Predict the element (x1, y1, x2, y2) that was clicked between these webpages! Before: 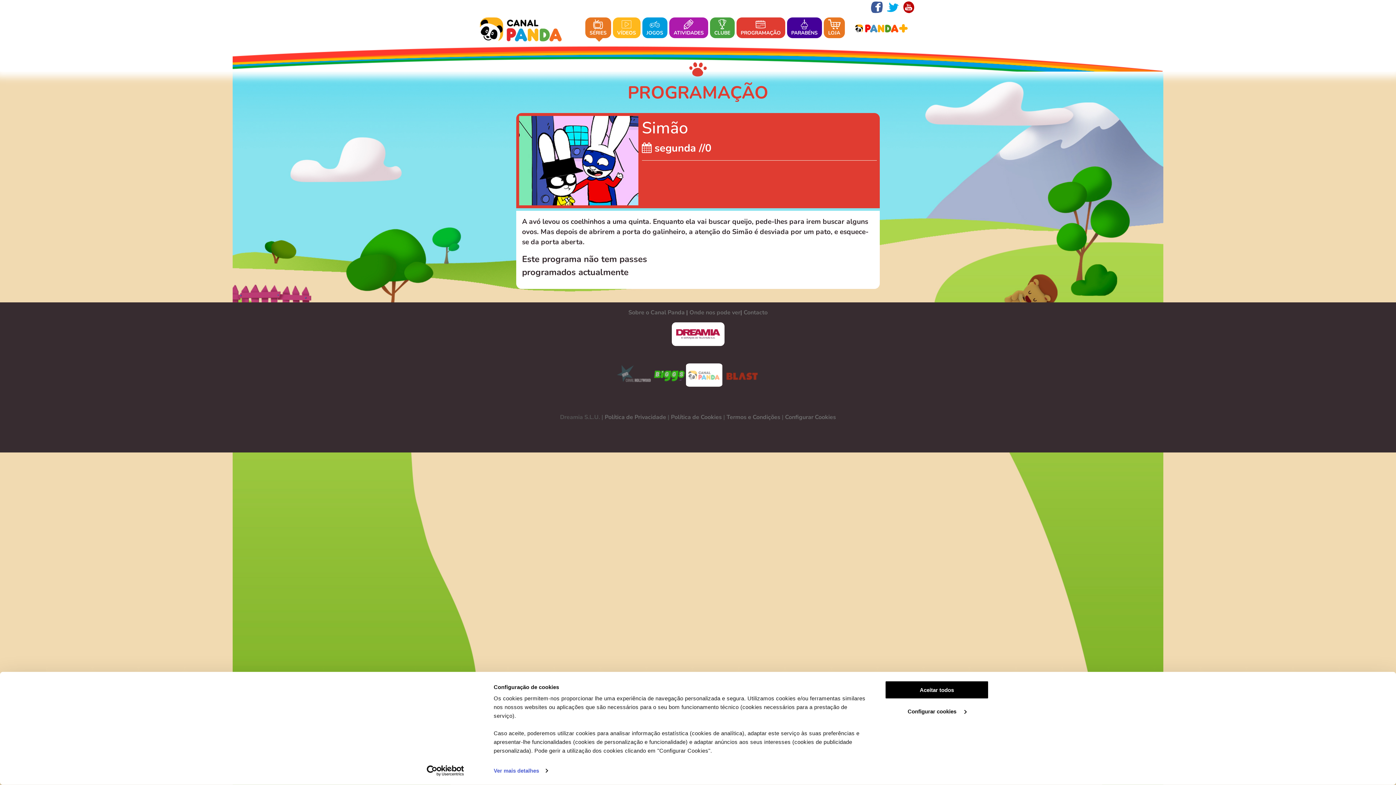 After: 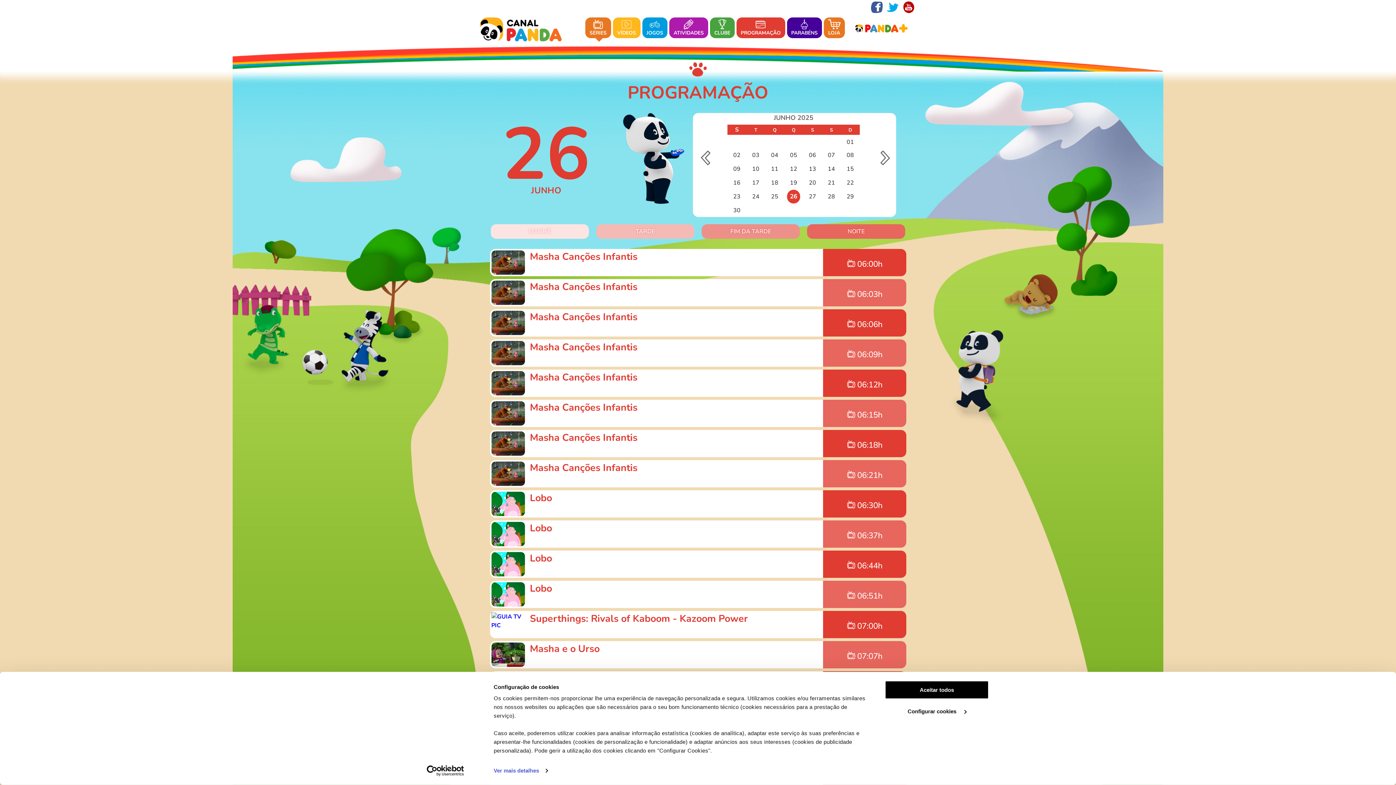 Action: label: PROGRAMAÇÃO bbox: (738, 17, 783, 38)